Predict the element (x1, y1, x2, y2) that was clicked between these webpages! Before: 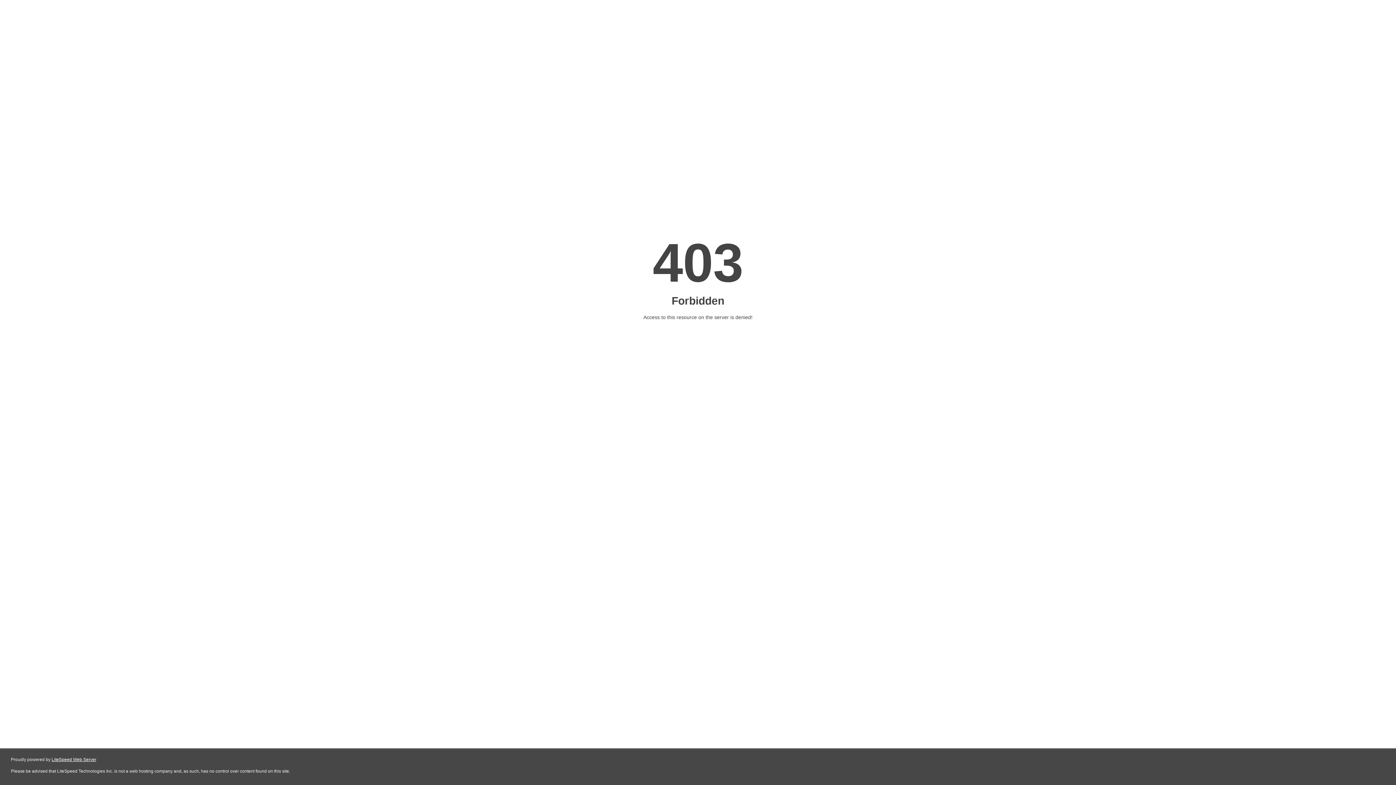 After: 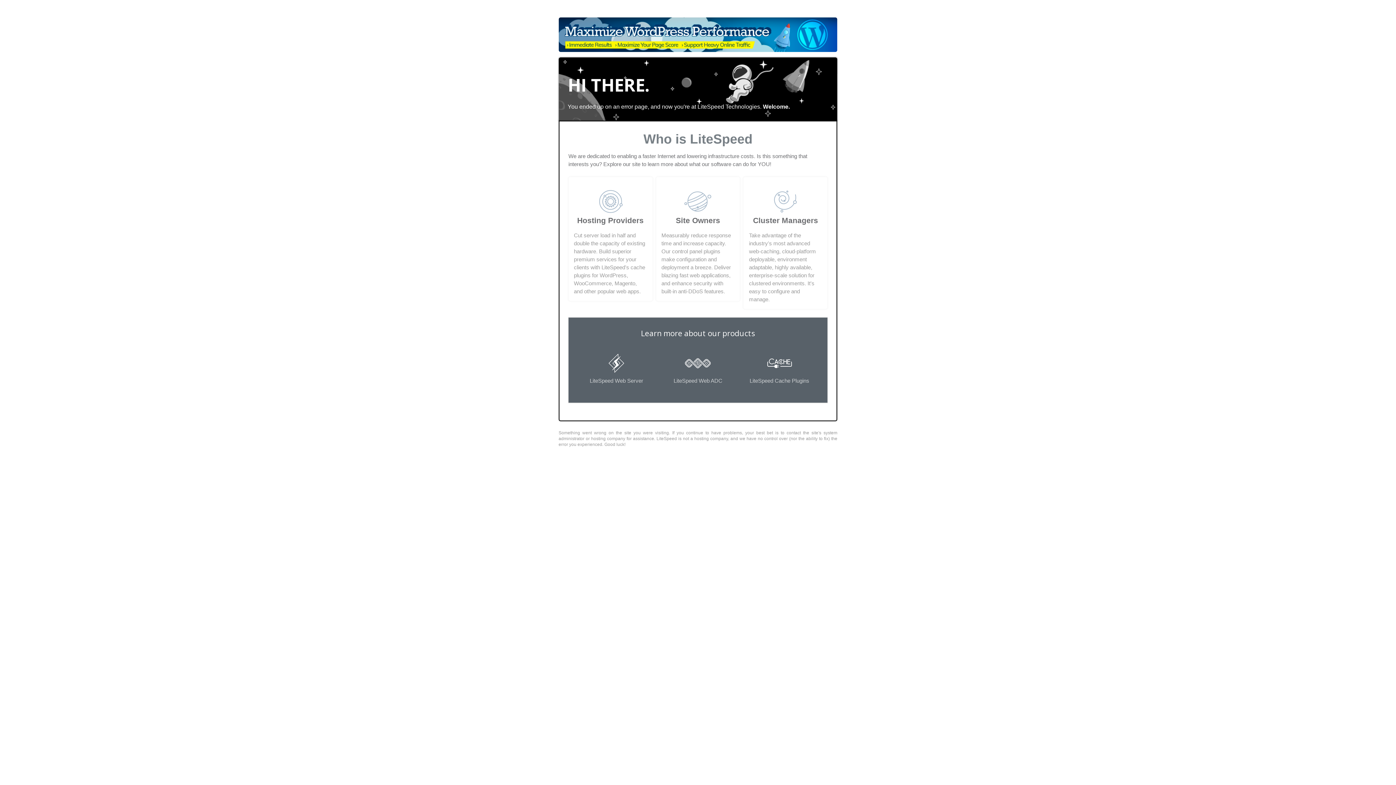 Action: bbox: (51, 757, 96, 762) label: LiteSpeed Web Server